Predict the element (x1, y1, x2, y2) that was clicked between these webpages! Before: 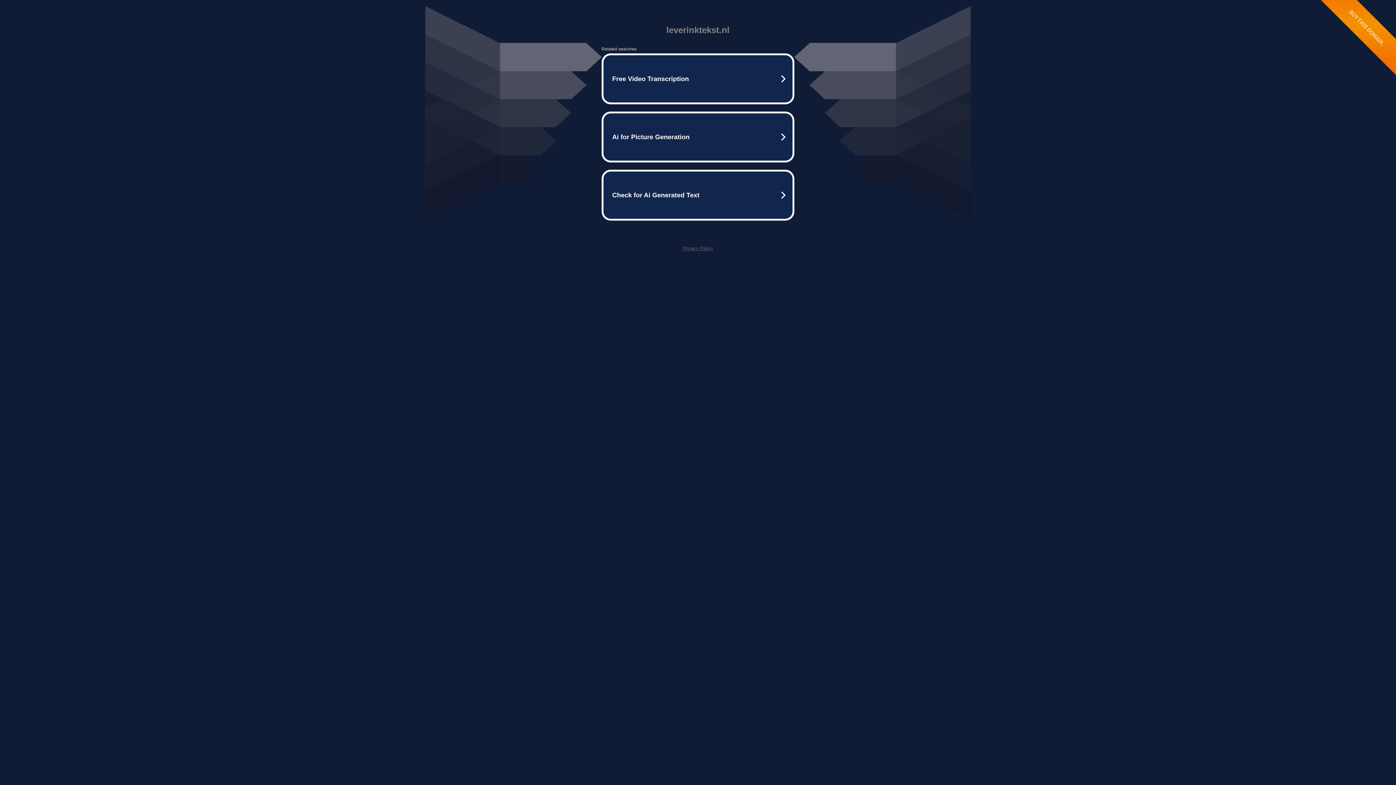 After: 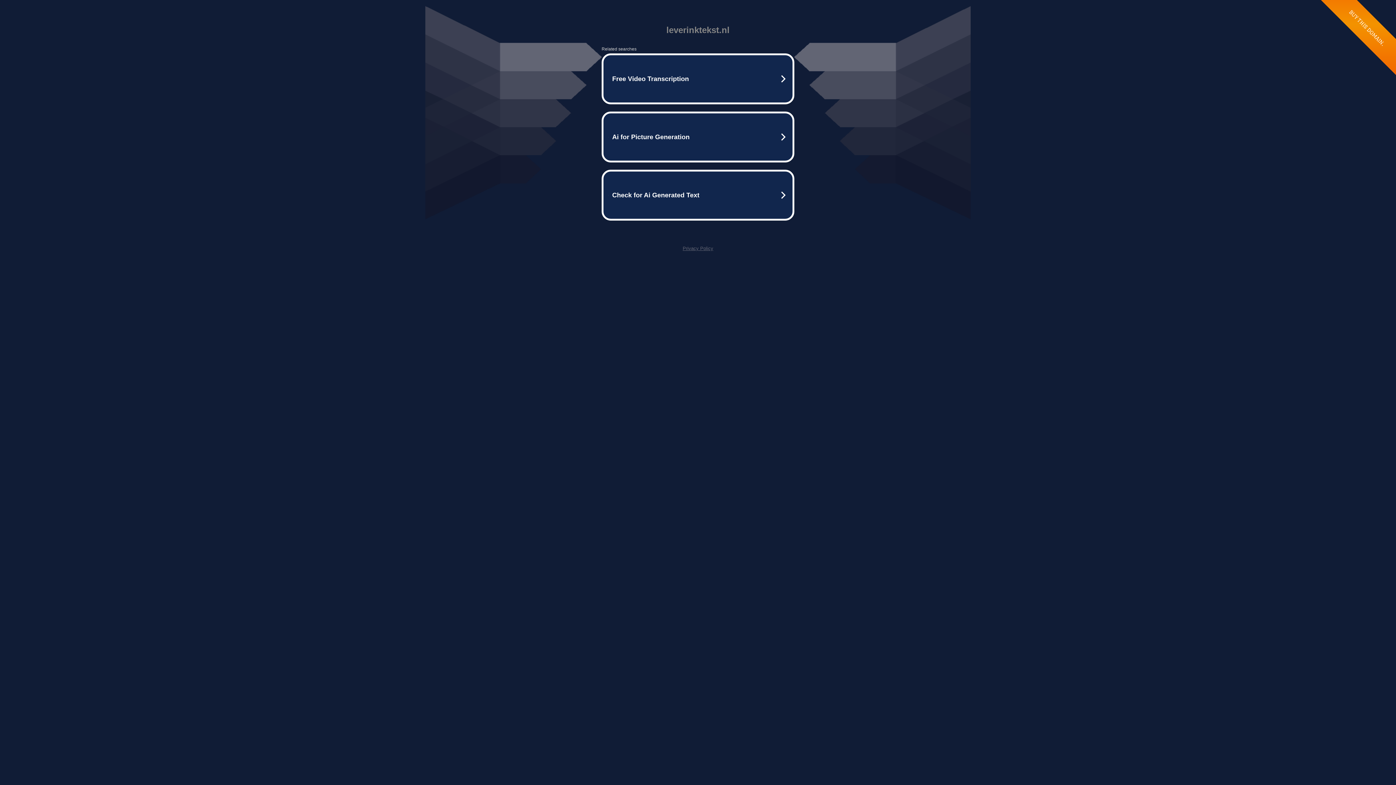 Action: label: Privacy Policy bbox: (682, 245, 713, 251)